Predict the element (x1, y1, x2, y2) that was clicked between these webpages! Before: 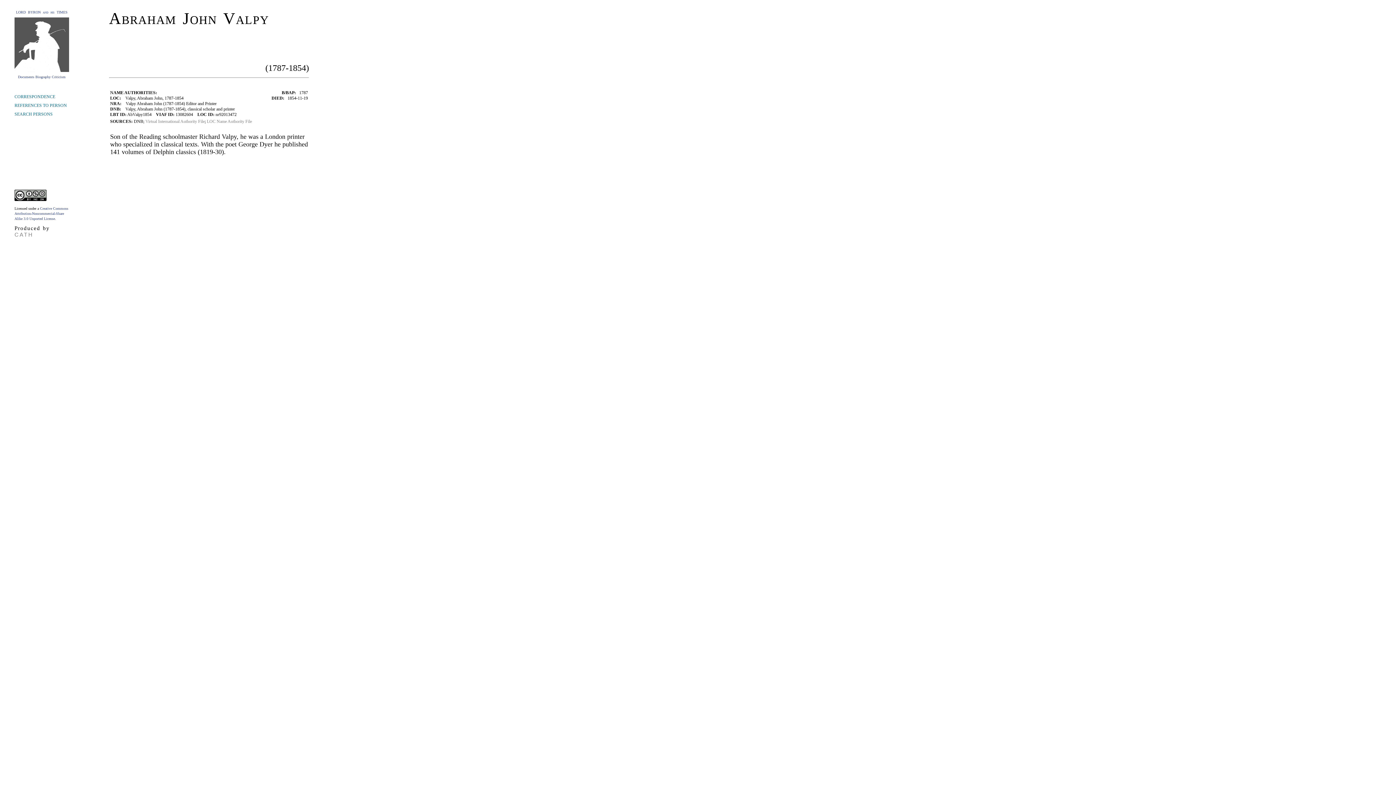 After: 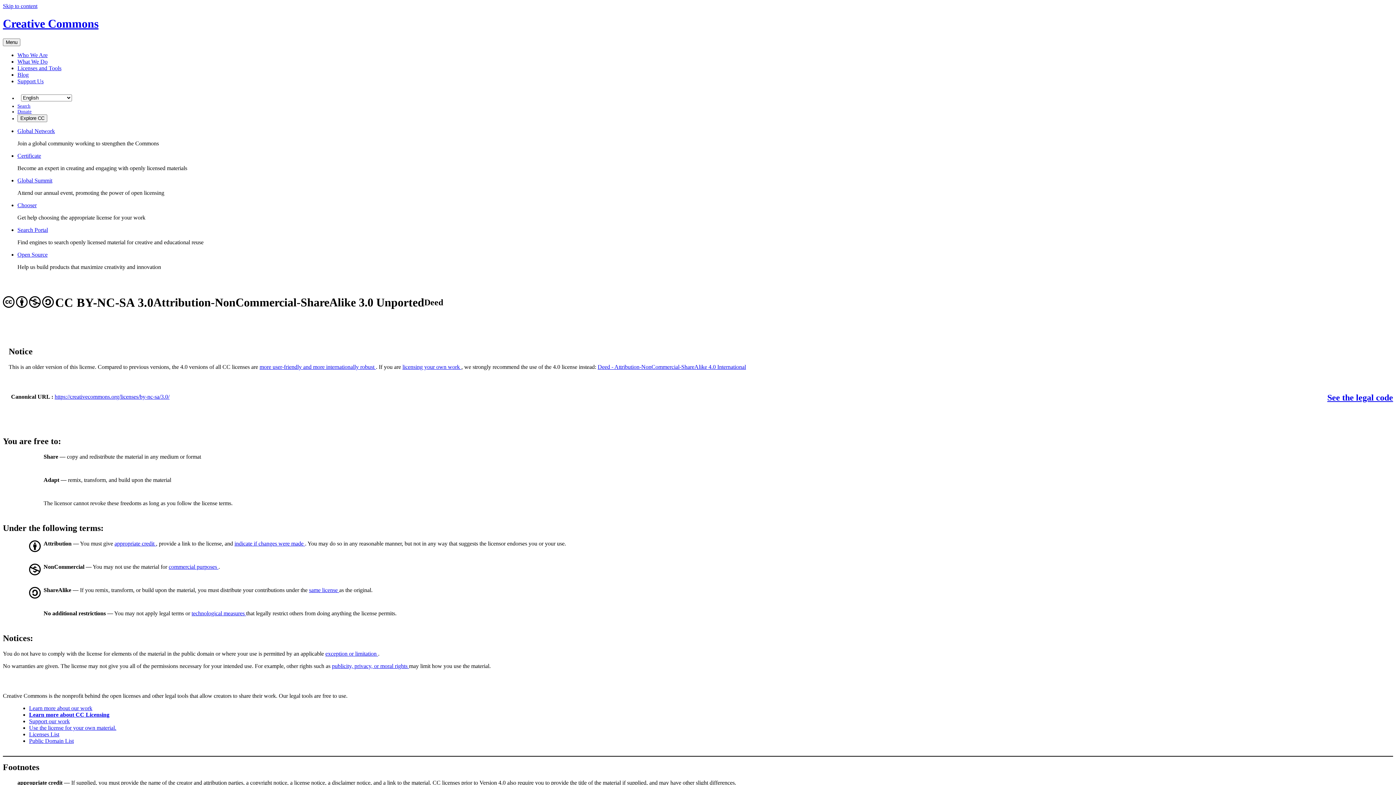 Action: label: Creative Commons Attribution-Noncommercial-Share Alike 3.0 Unported License bbox: (14, 206, 68, 220)